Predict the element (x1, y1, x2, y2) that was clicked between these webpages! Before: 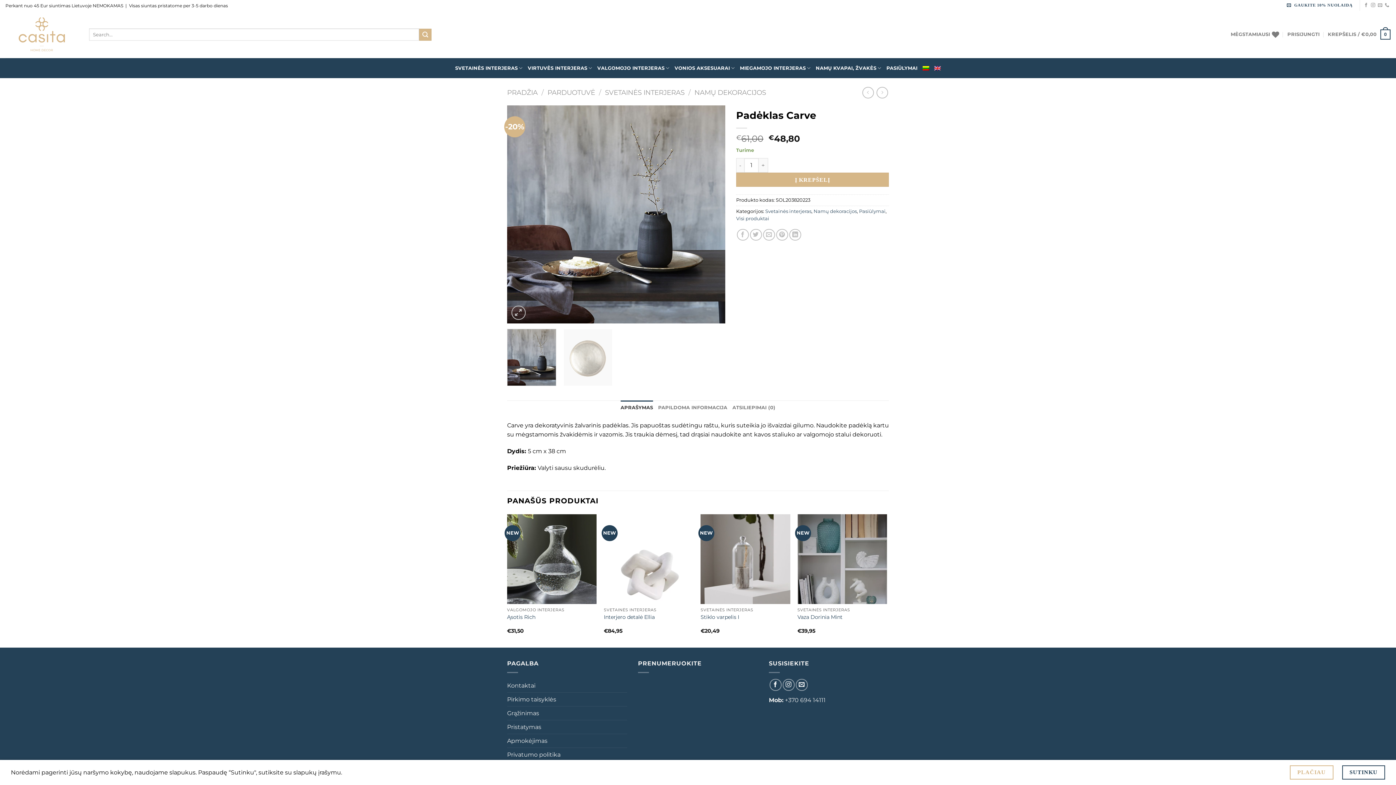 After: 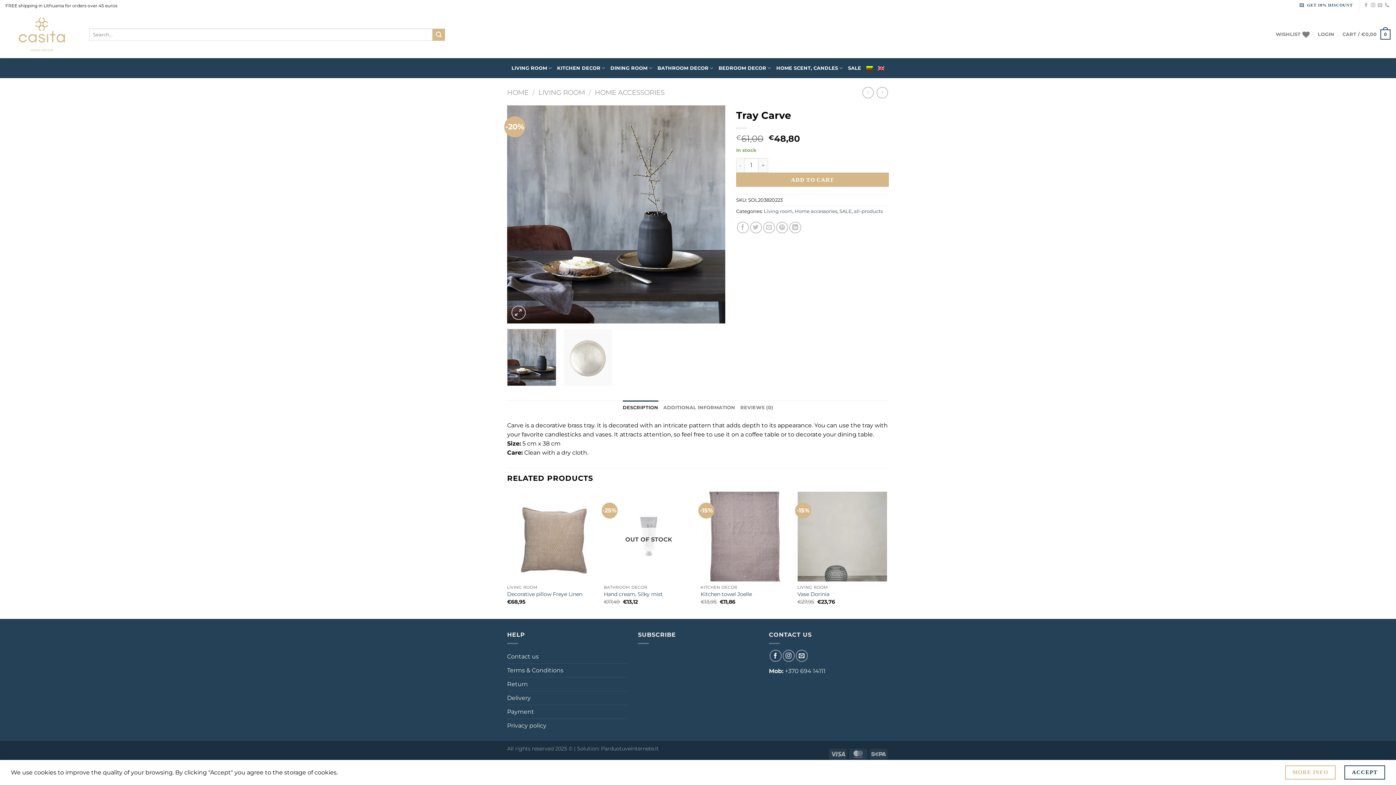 Action: bbox: (934, 62, 941, 74)